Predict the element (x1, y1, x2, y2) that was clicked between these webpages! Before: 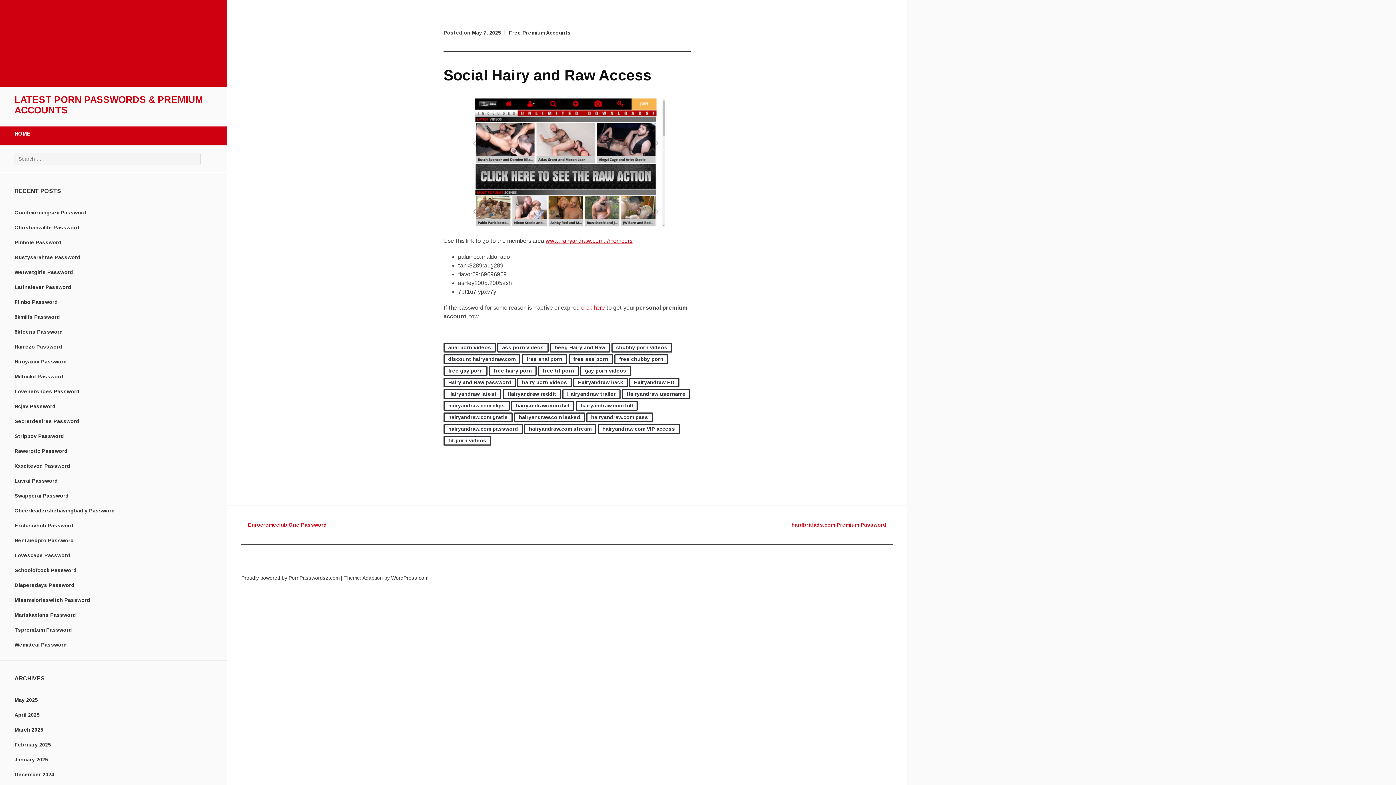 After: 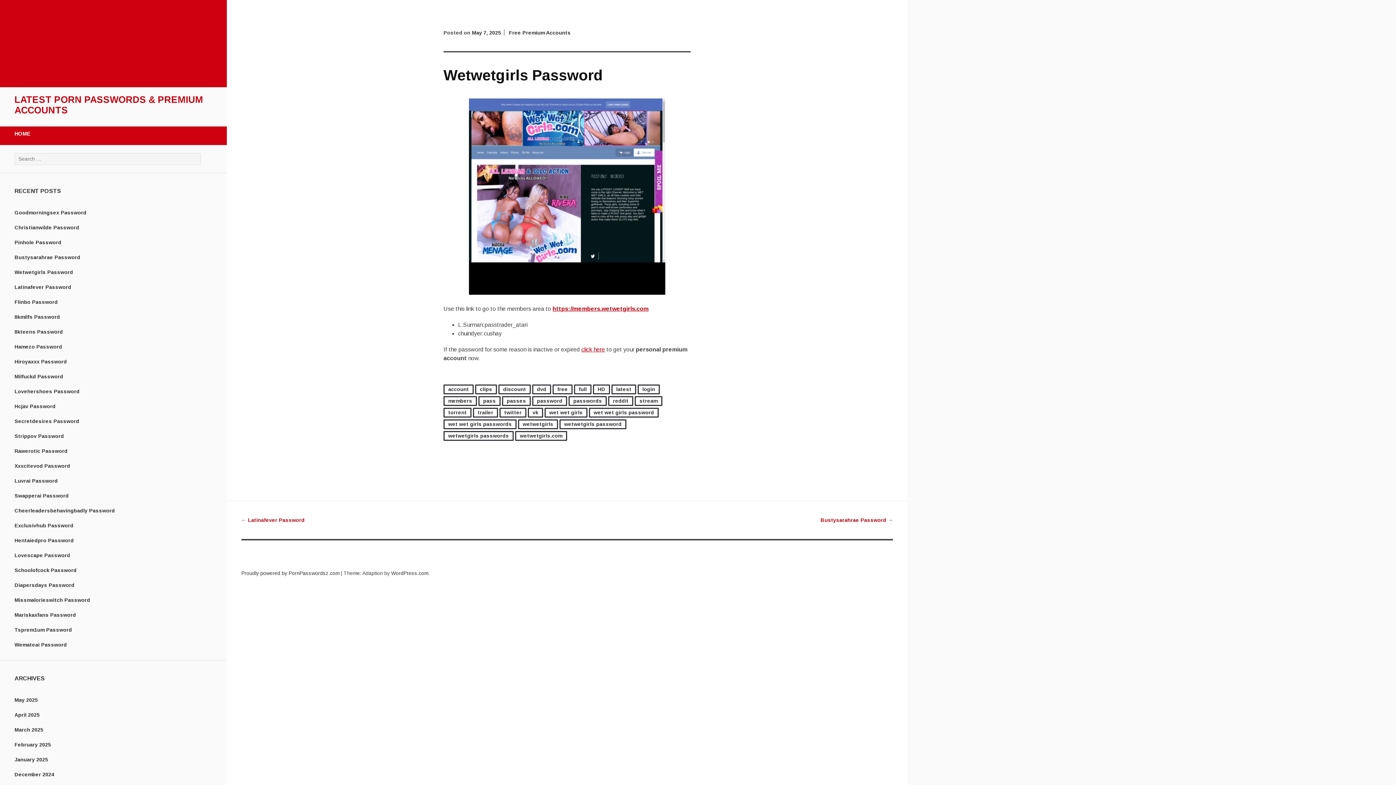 Action: bbox: (14, 269, 73, 275) label: Wetwetgirls Password